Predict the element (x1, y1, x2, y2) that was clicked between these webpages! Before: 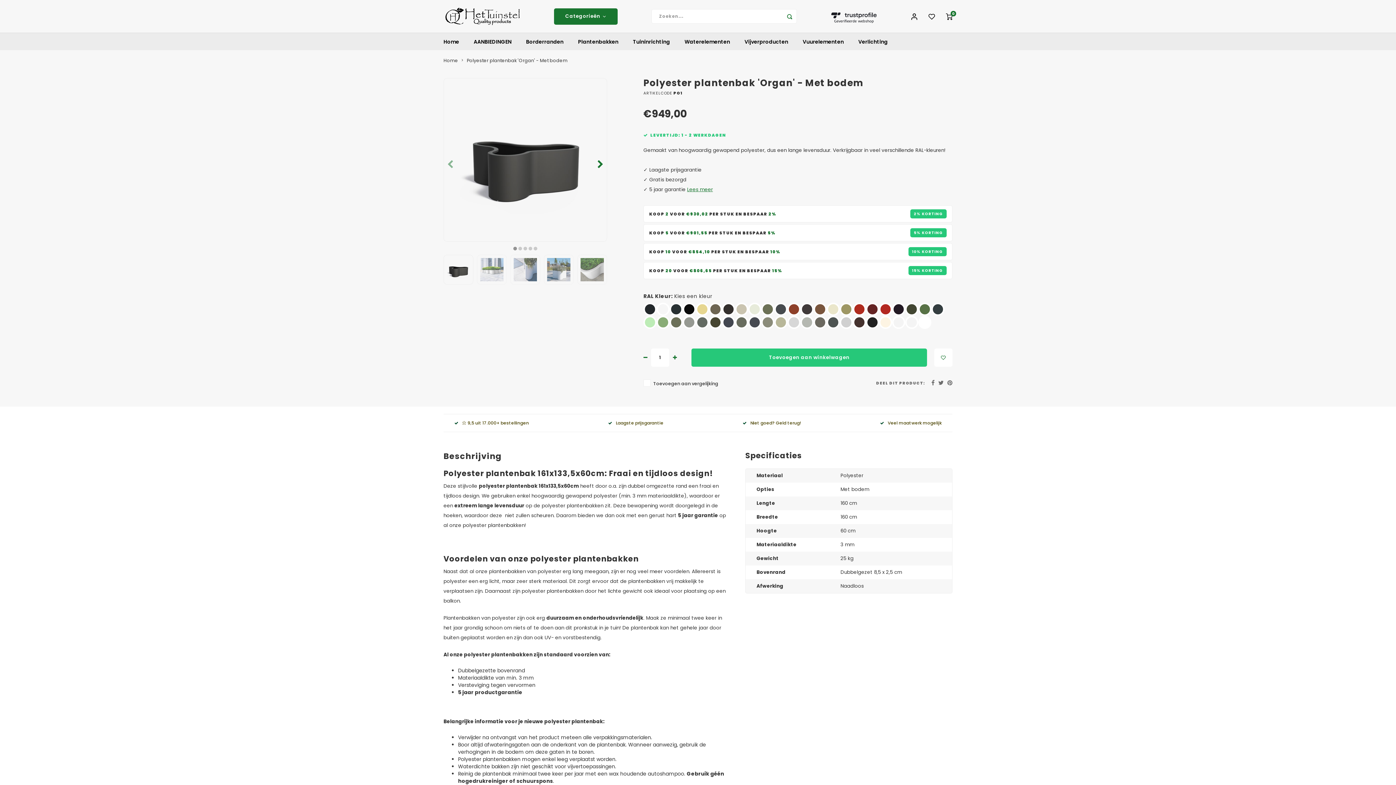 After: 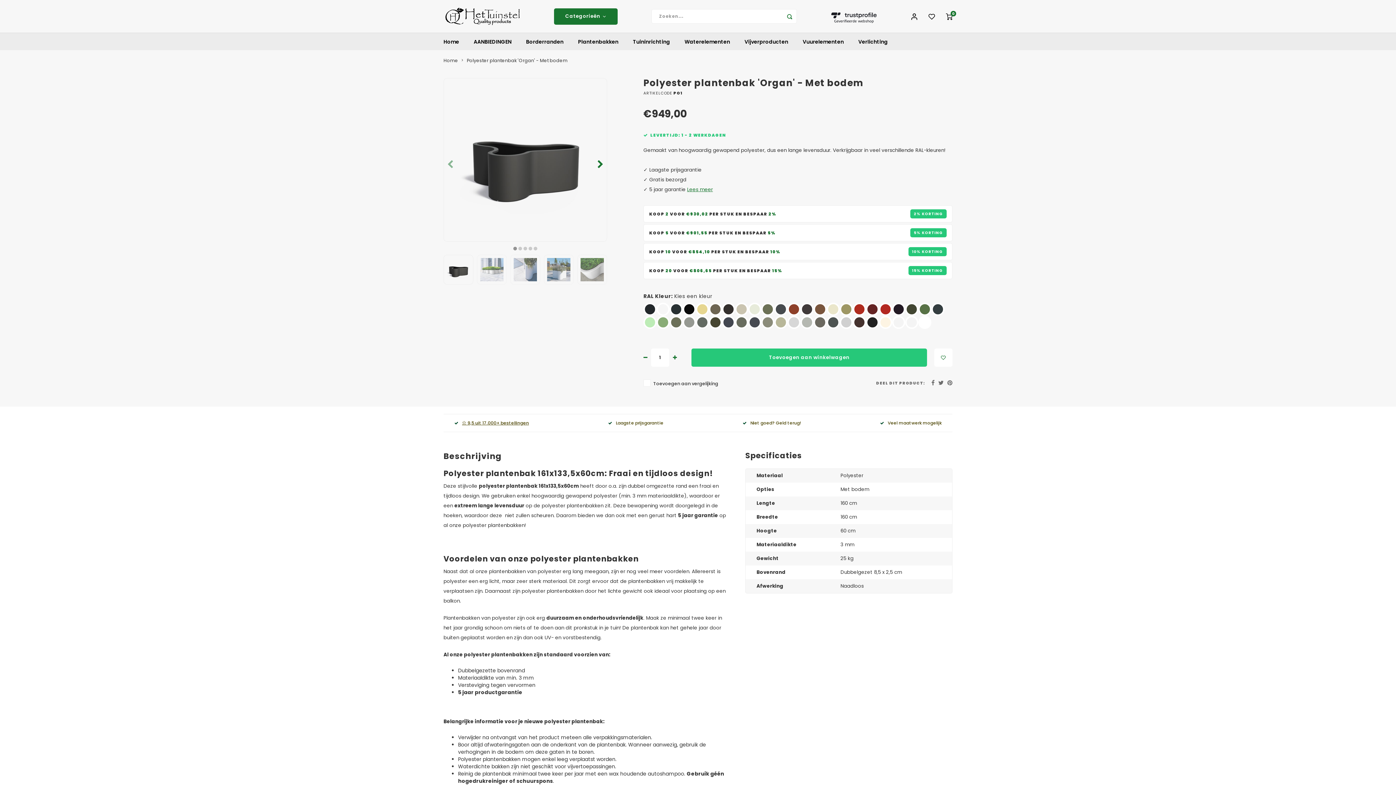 Action: label: ⭐ 9,5 uit 17.000+ bestellingen bbox: (454, 420, 529, 426)